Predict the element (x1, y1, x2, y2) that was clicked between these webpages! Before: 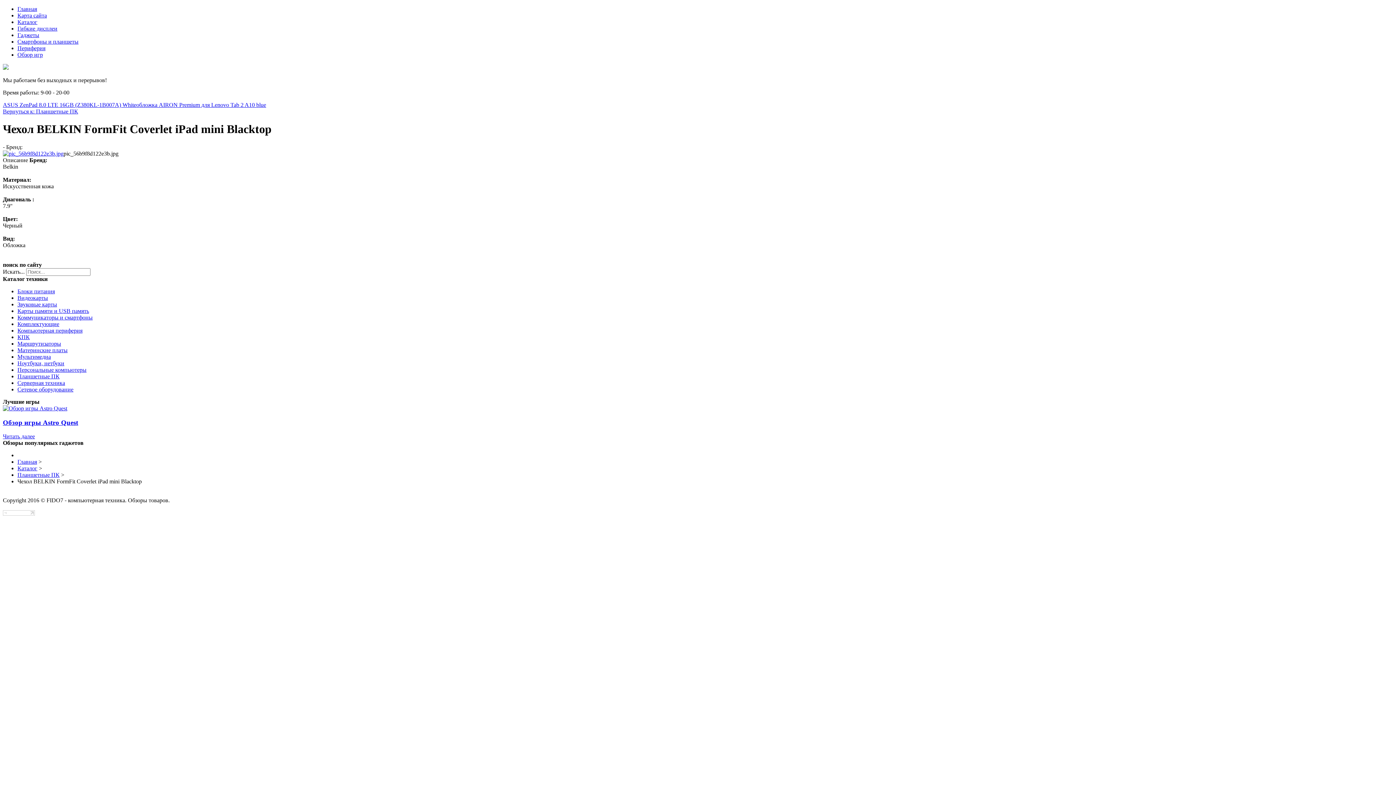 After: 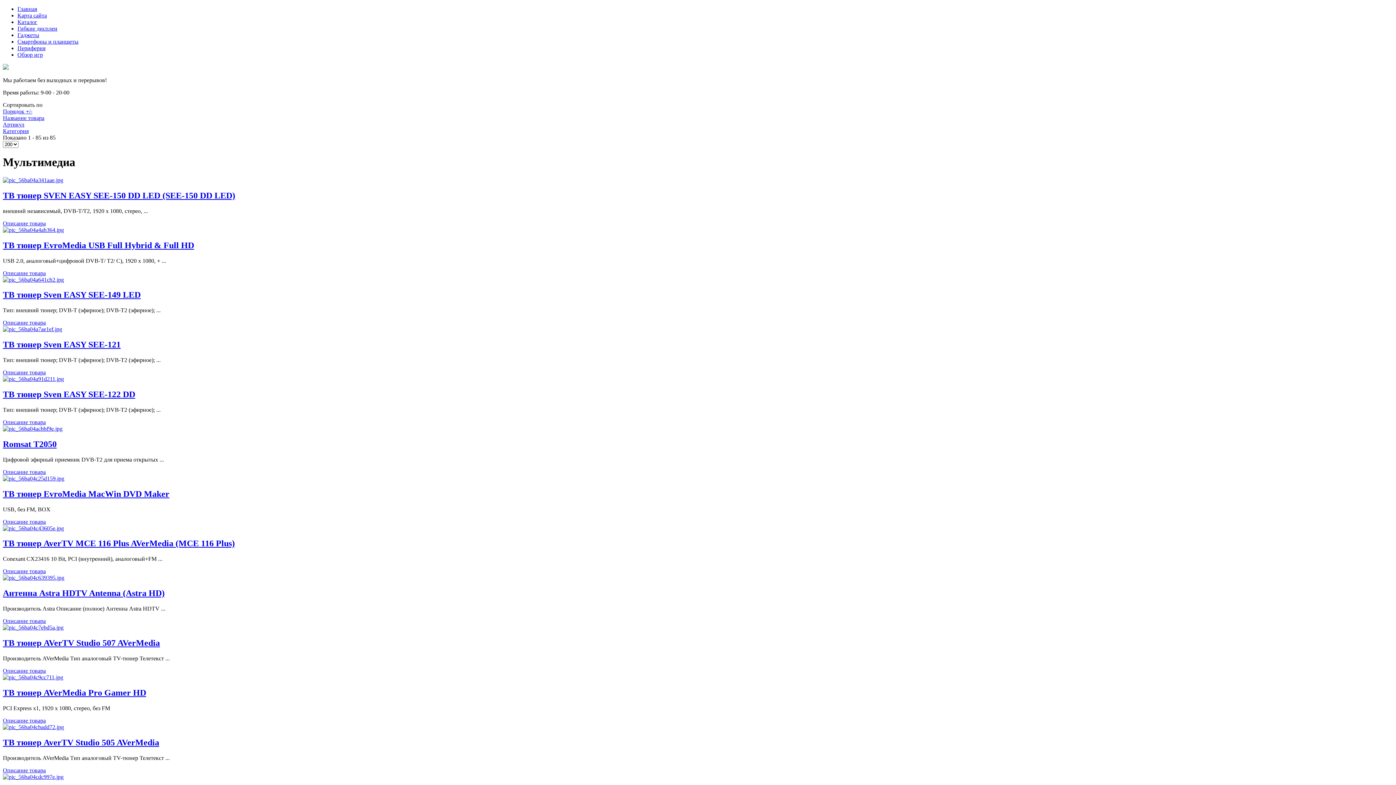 Action: label: Мультимедиа bbox: (17, 353, 50, 359)